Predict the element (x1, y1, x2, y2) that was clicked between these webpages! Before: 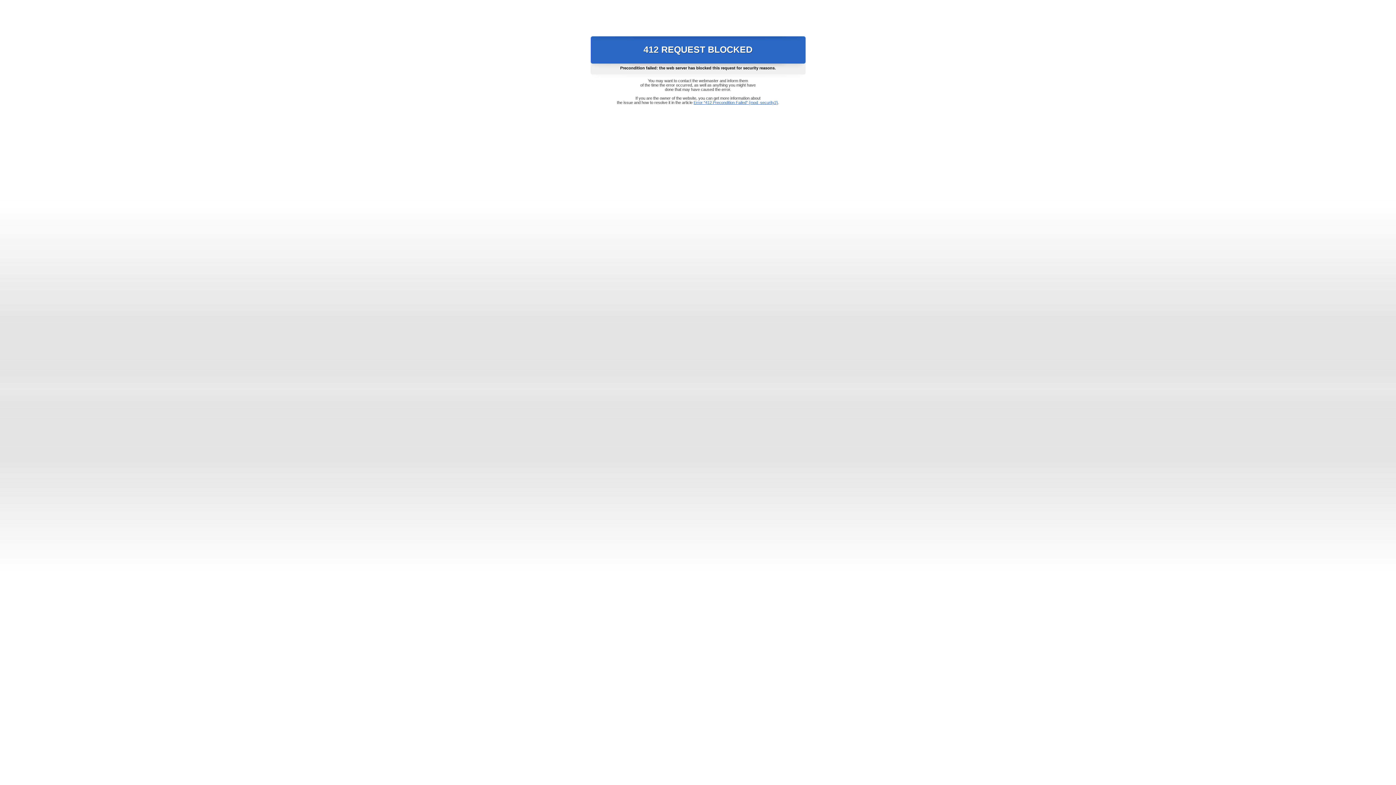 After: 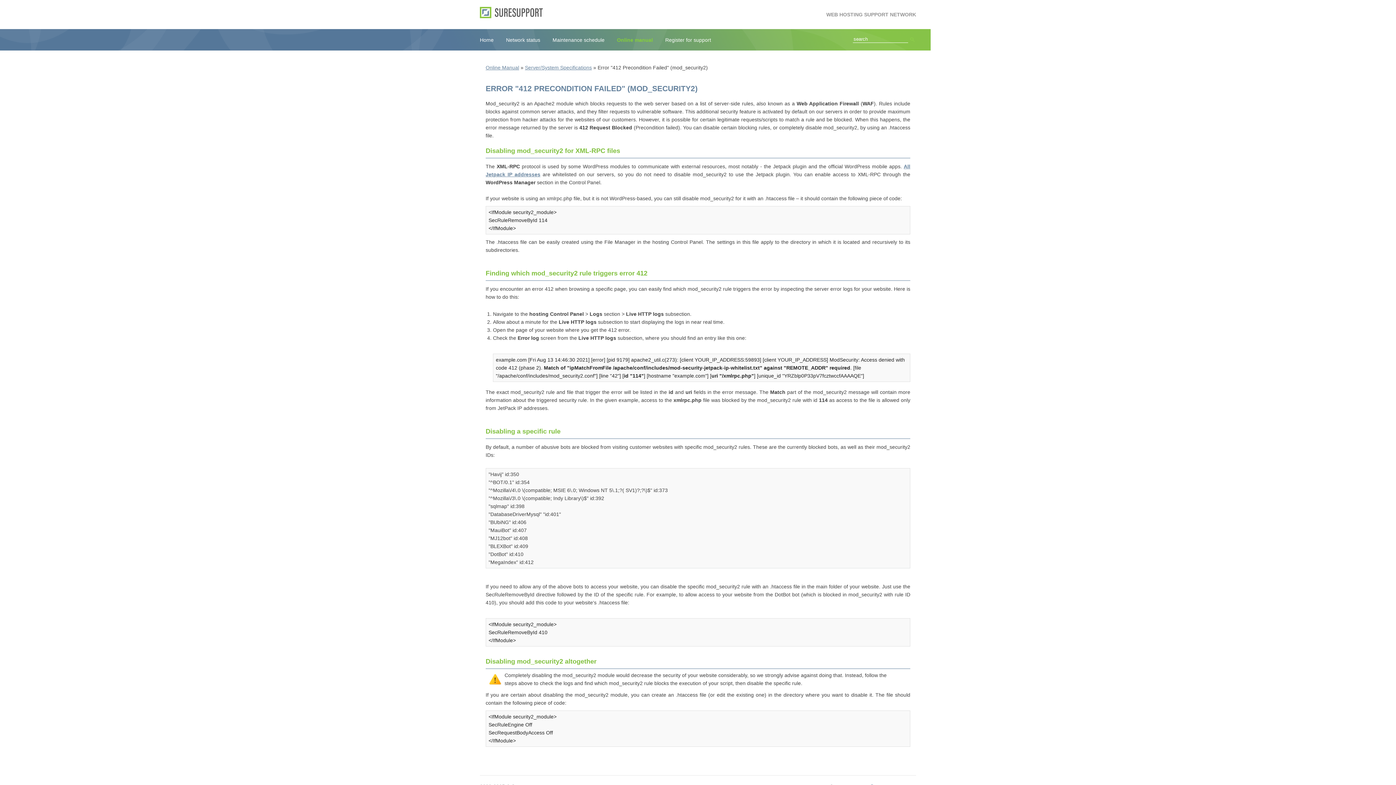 Action: label: Error "412 Precondition Failed" (mod_security2) bbox: (693, 100, 778, 104)